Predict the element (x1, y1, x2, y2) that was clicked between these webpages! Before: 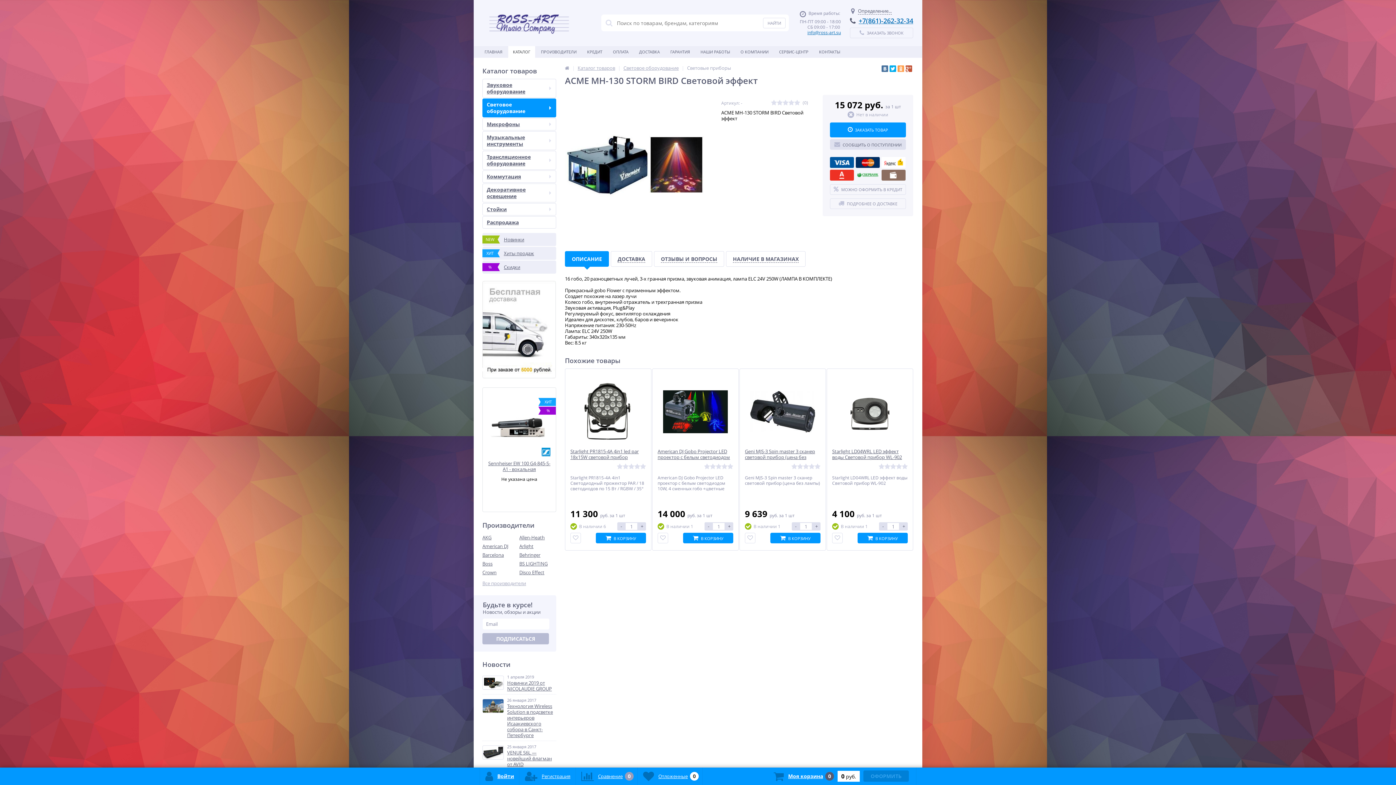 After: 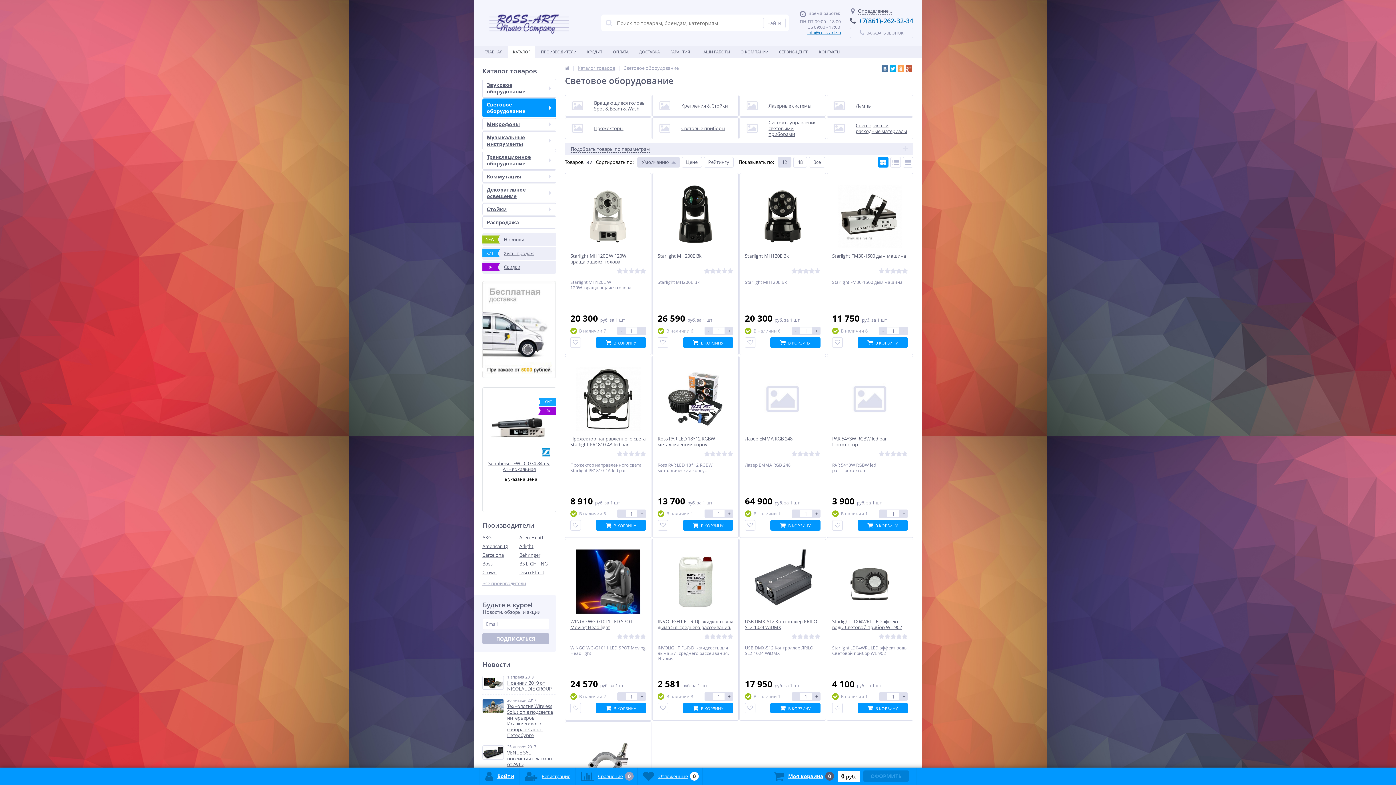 Action: label: Световое оборудование bbox: (482, 98, 556, 117)